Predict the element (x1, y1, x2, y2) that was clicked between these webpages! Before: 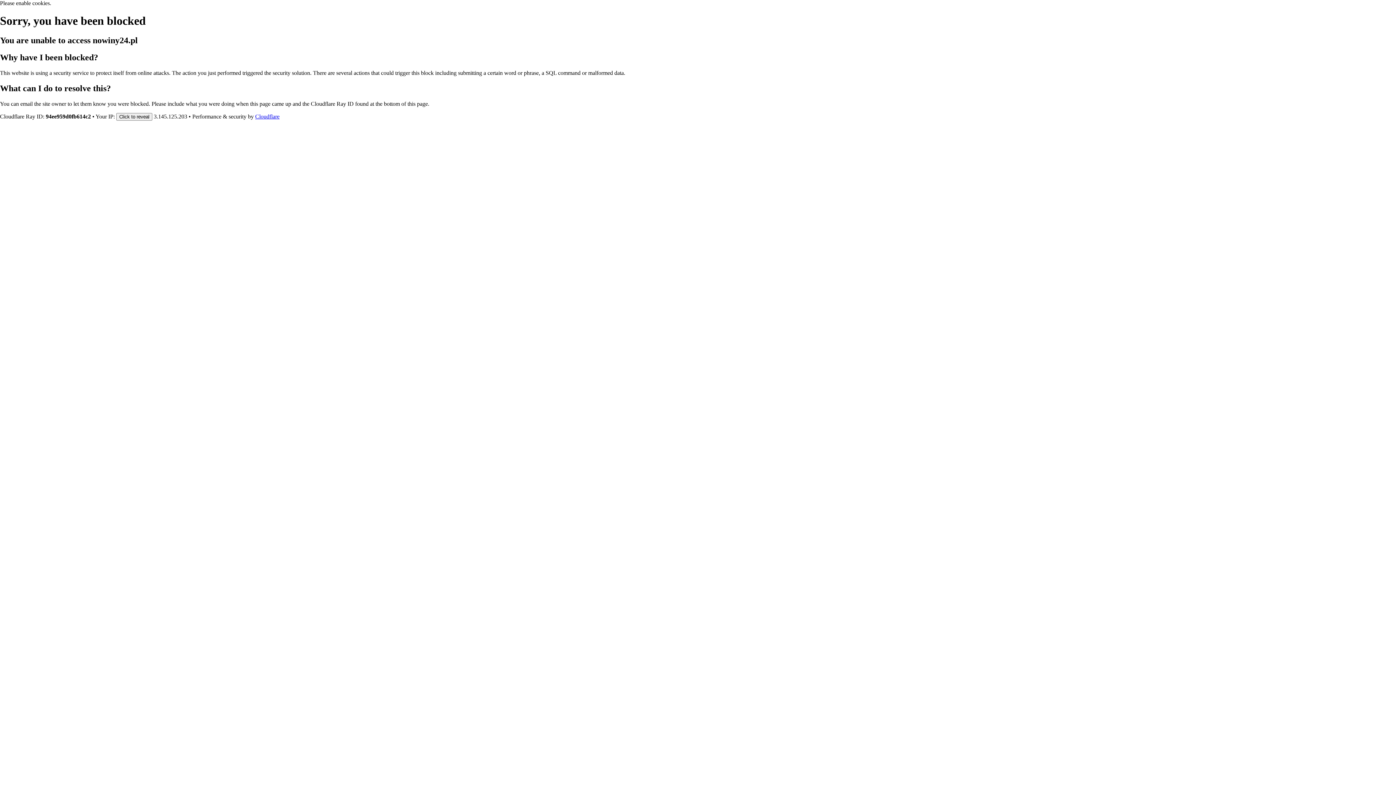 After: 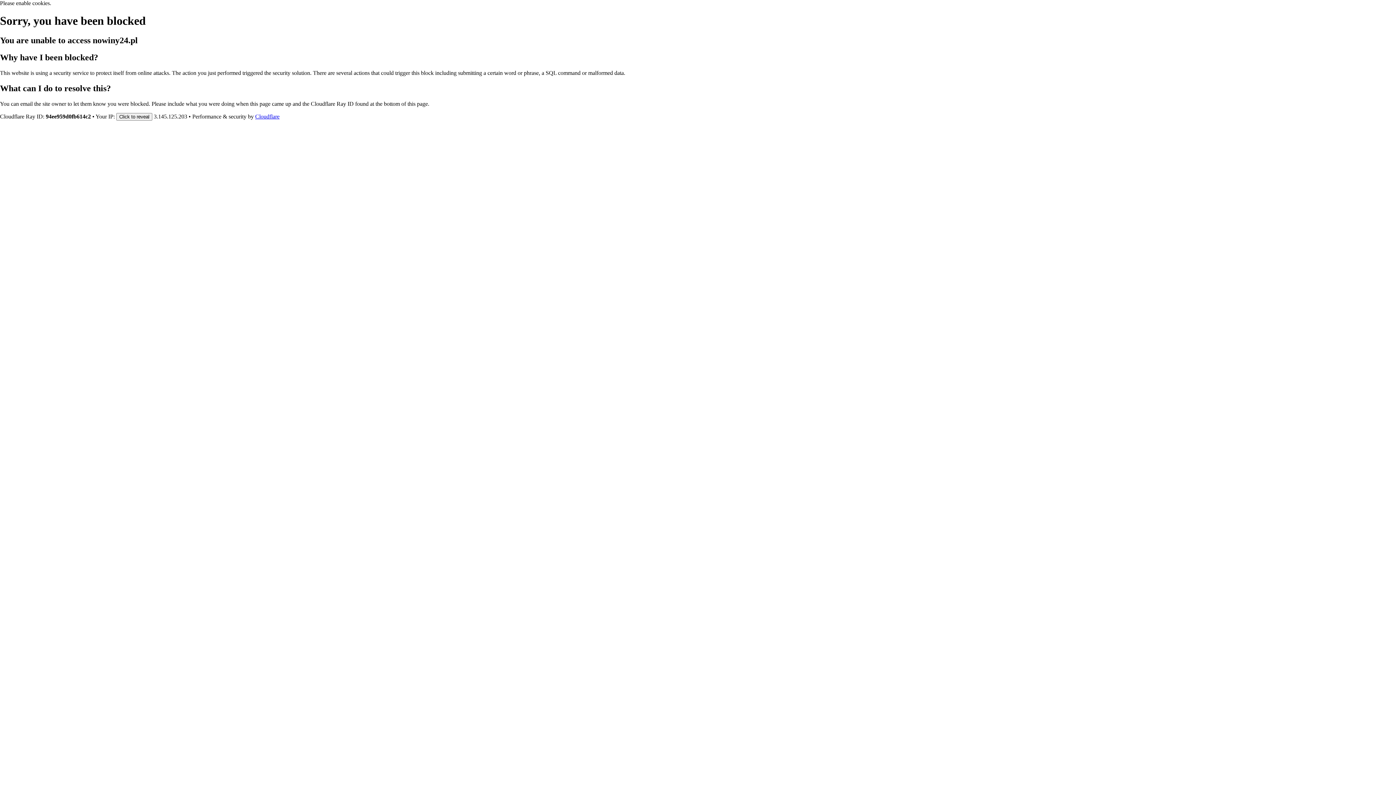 Action: label: Cloudflare bbox: (255, 113, 279, 119)